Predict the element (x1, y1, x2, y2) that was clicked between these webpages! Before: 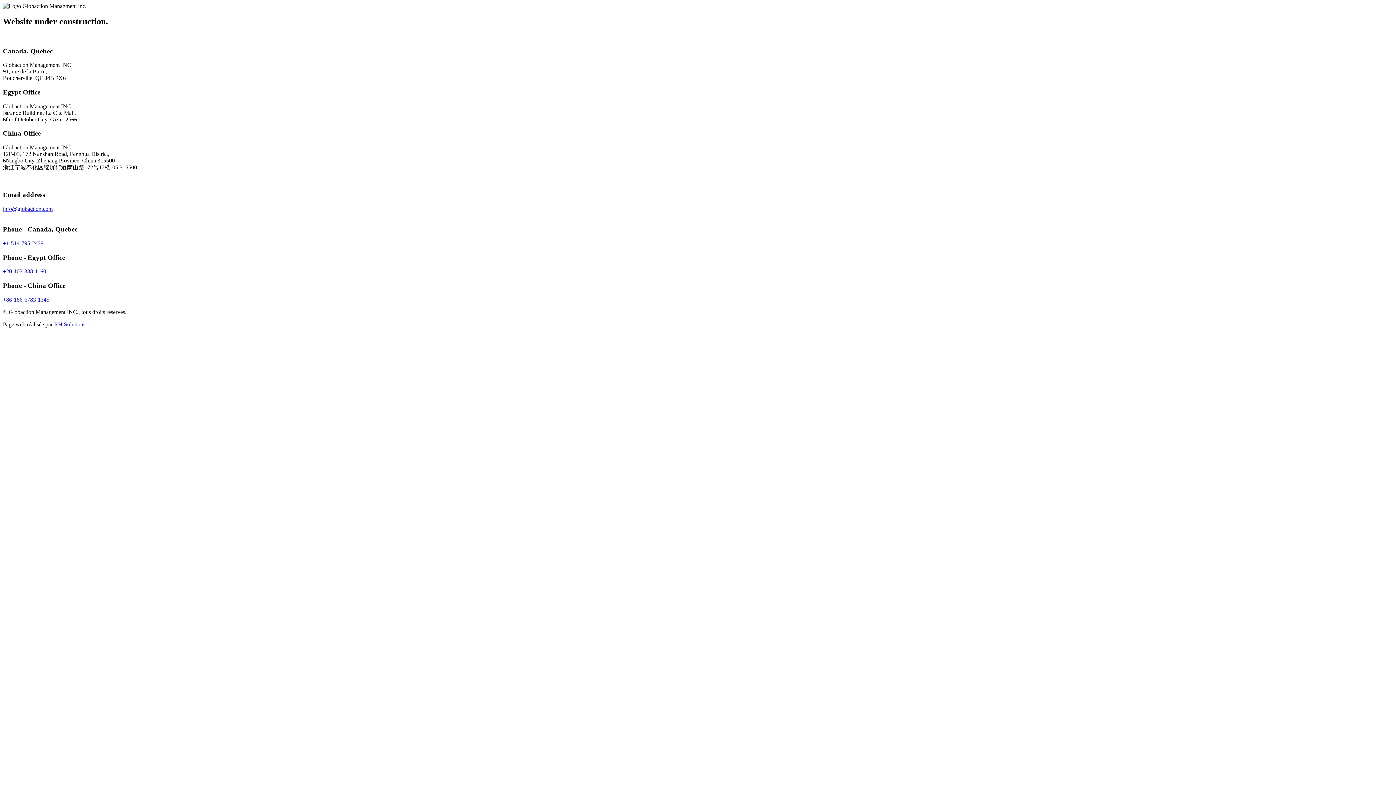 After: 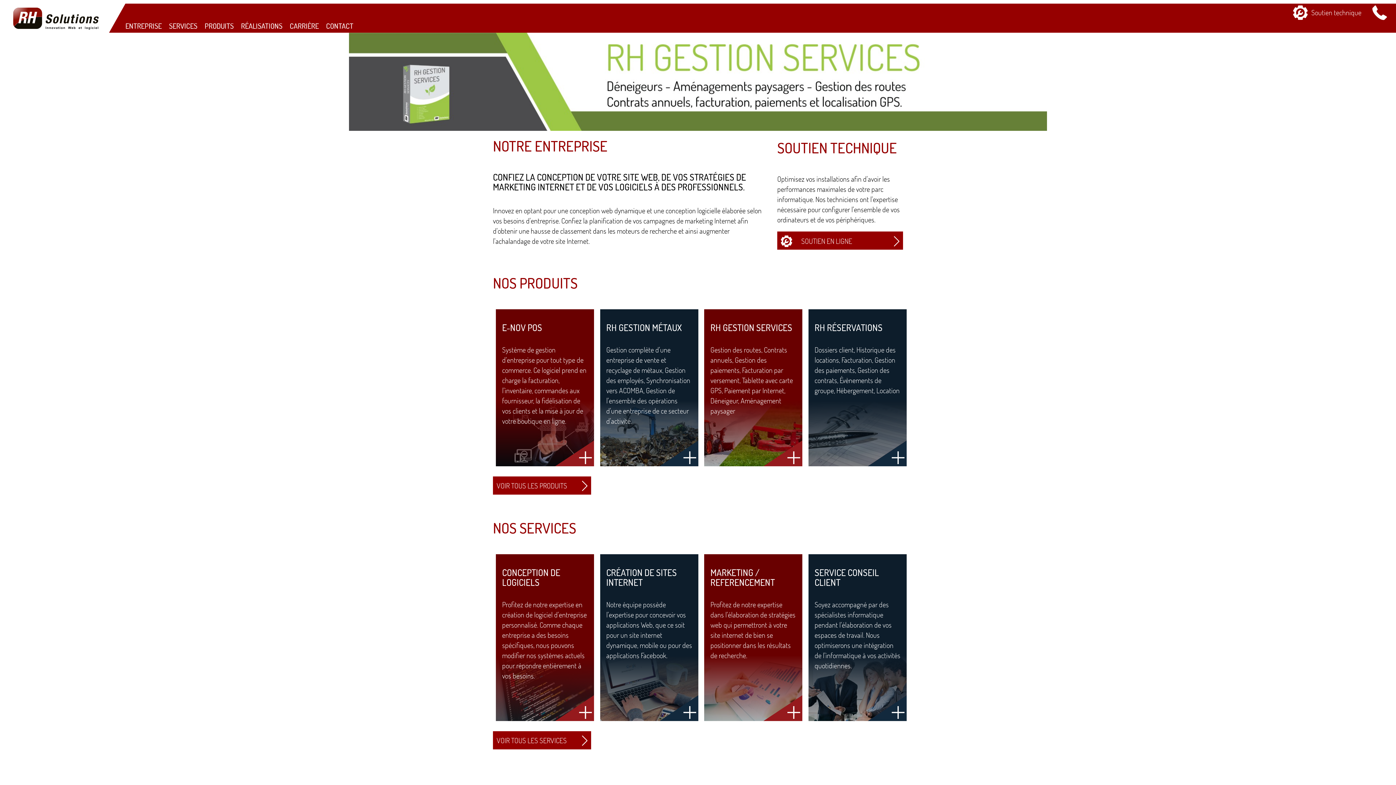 Action: bbox: (54, 321, 85, 327) label: RH Solutions